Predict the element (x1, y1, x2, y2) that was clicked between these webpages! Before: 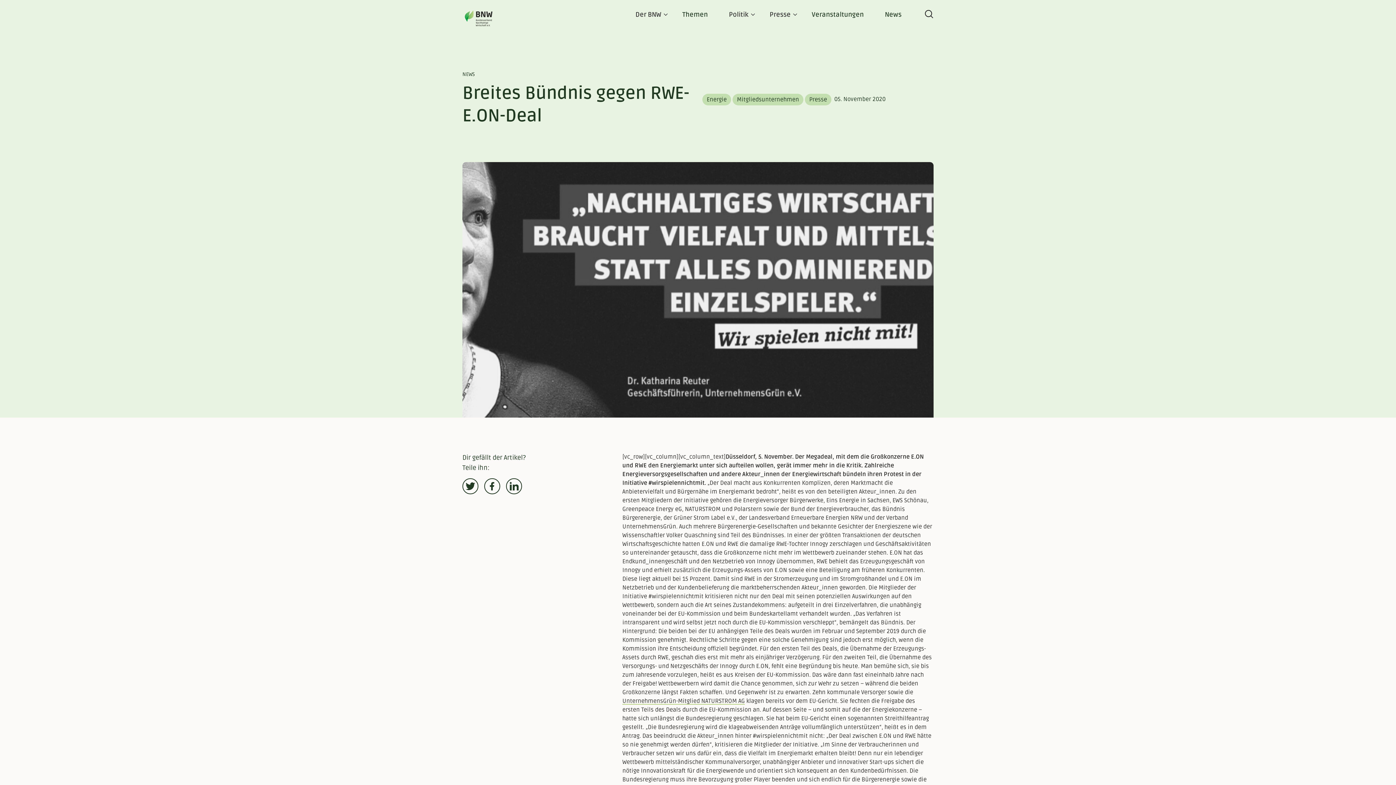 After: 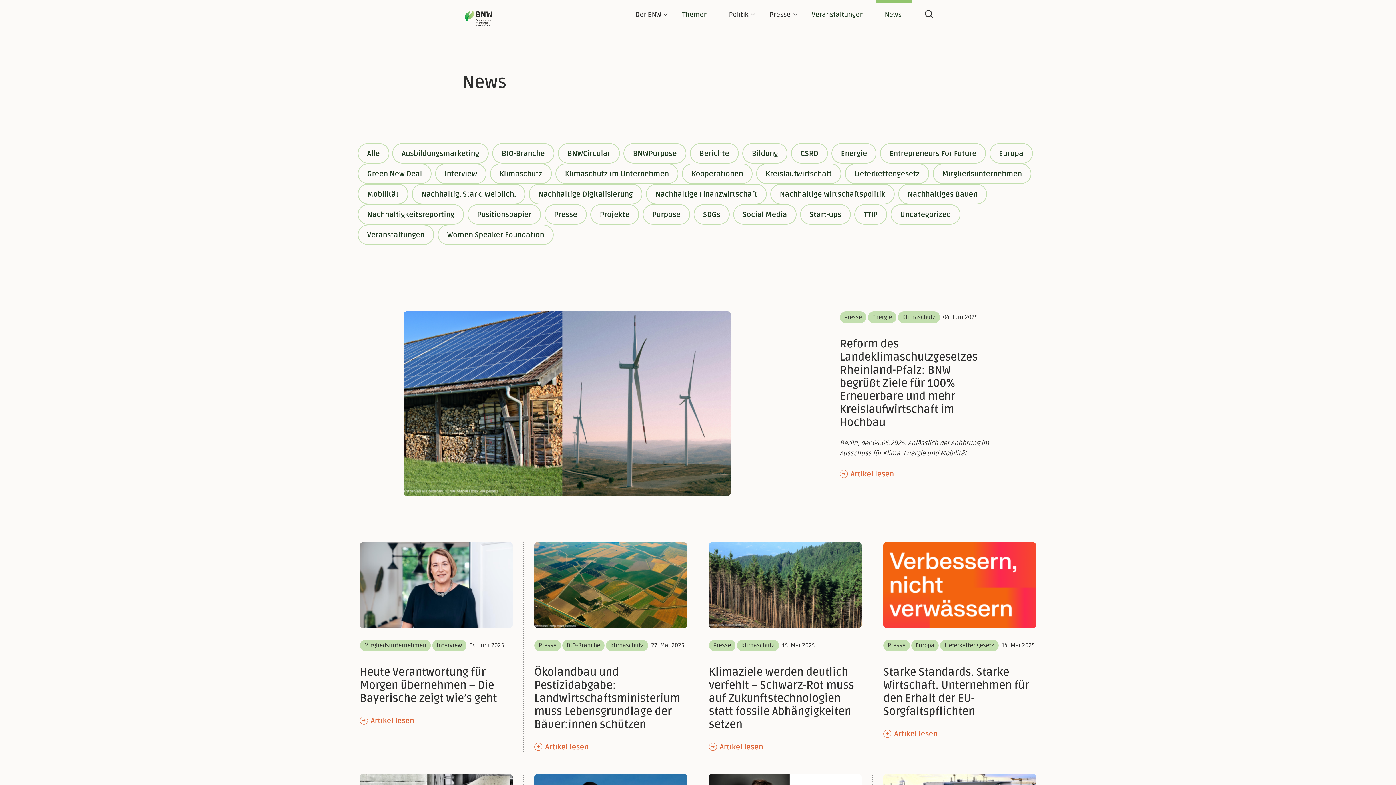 Action: bbox: (876, 0, 912, 25) label: News